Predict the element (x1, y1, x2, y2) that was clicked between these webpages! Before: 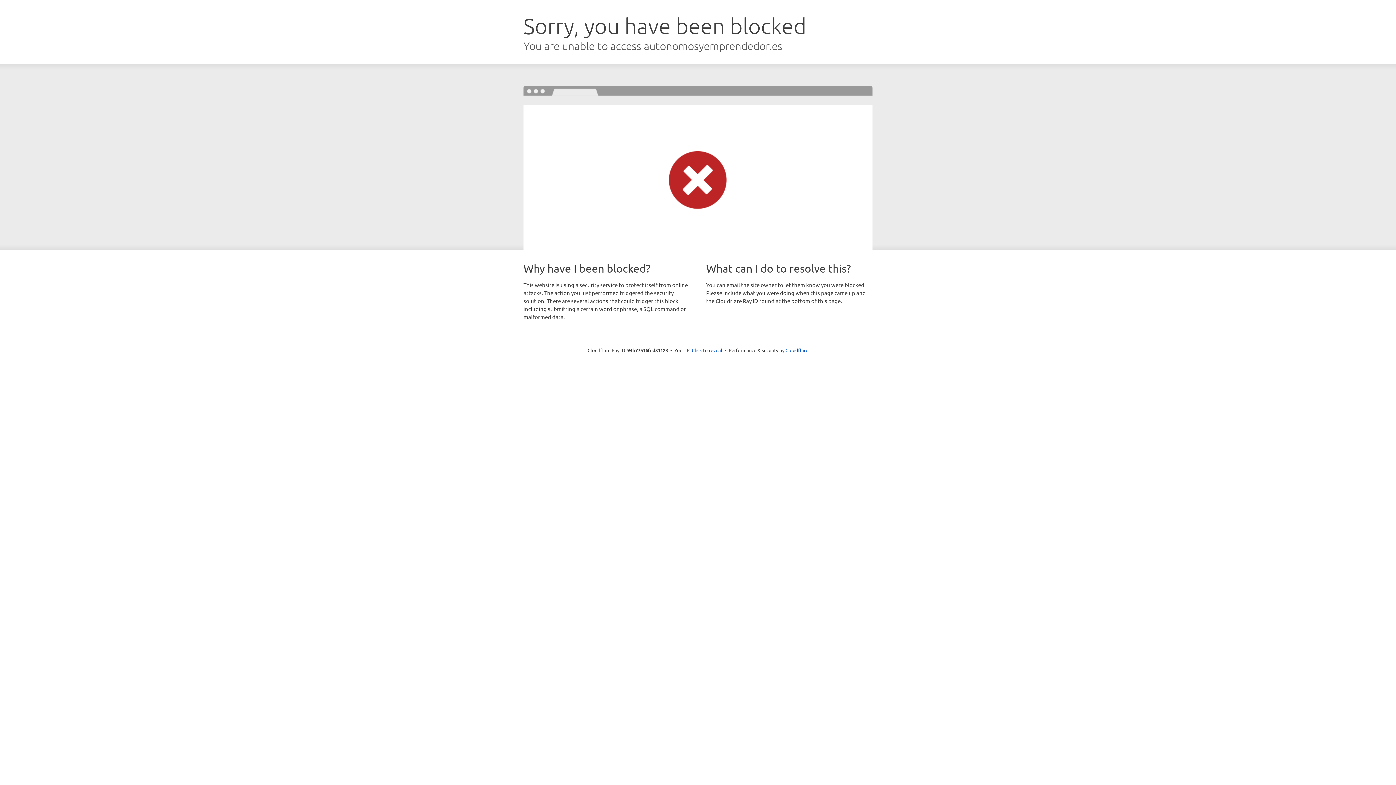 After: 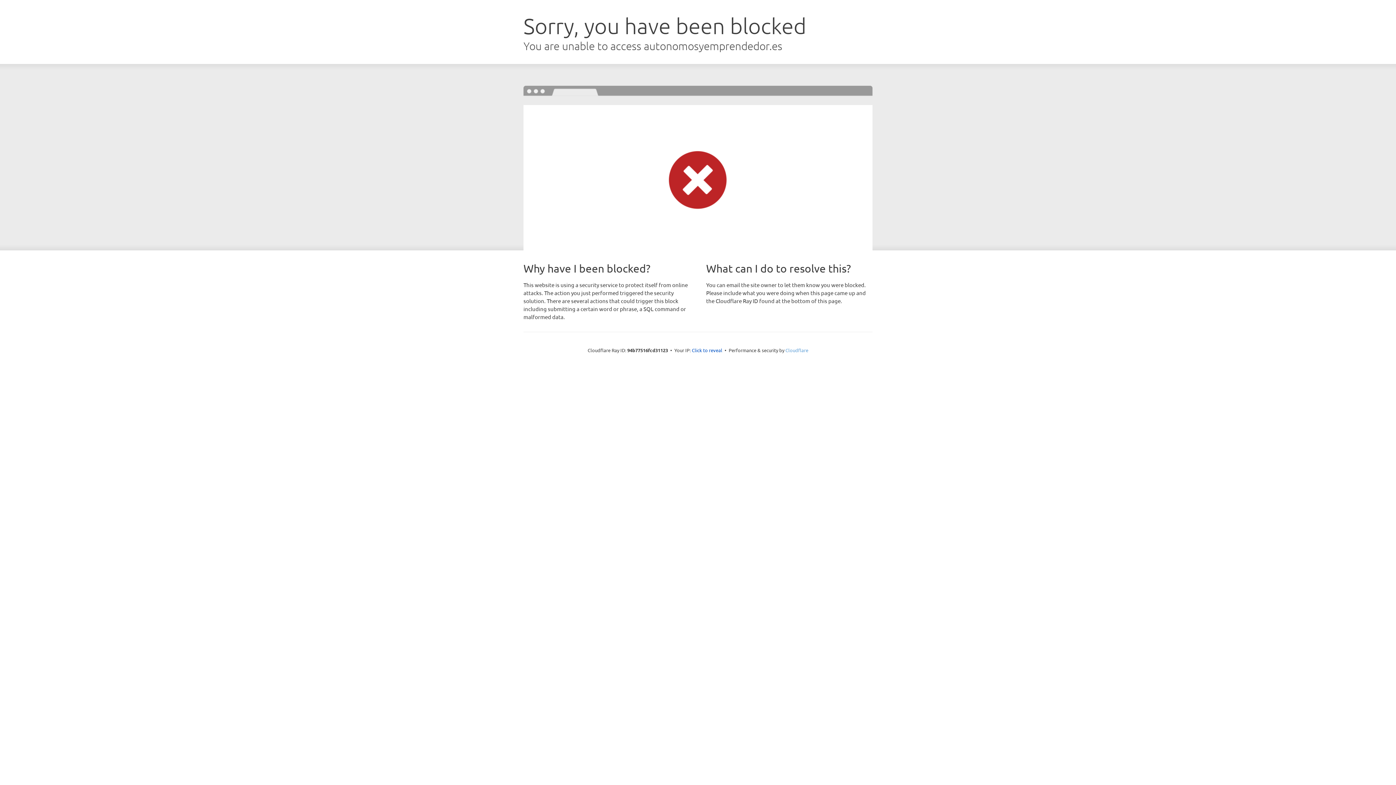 Action: label: Cloudflare bbox: (785, 347, 808, 353)